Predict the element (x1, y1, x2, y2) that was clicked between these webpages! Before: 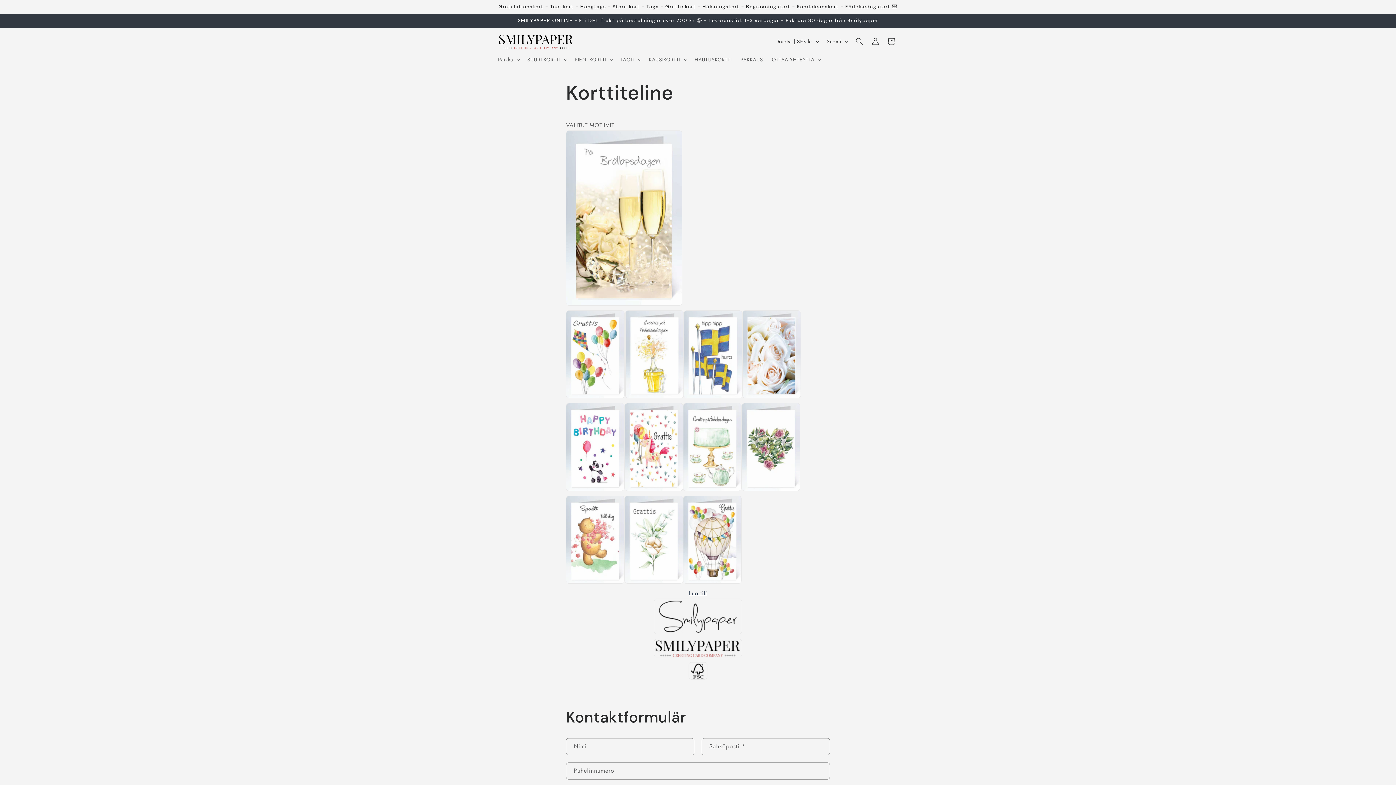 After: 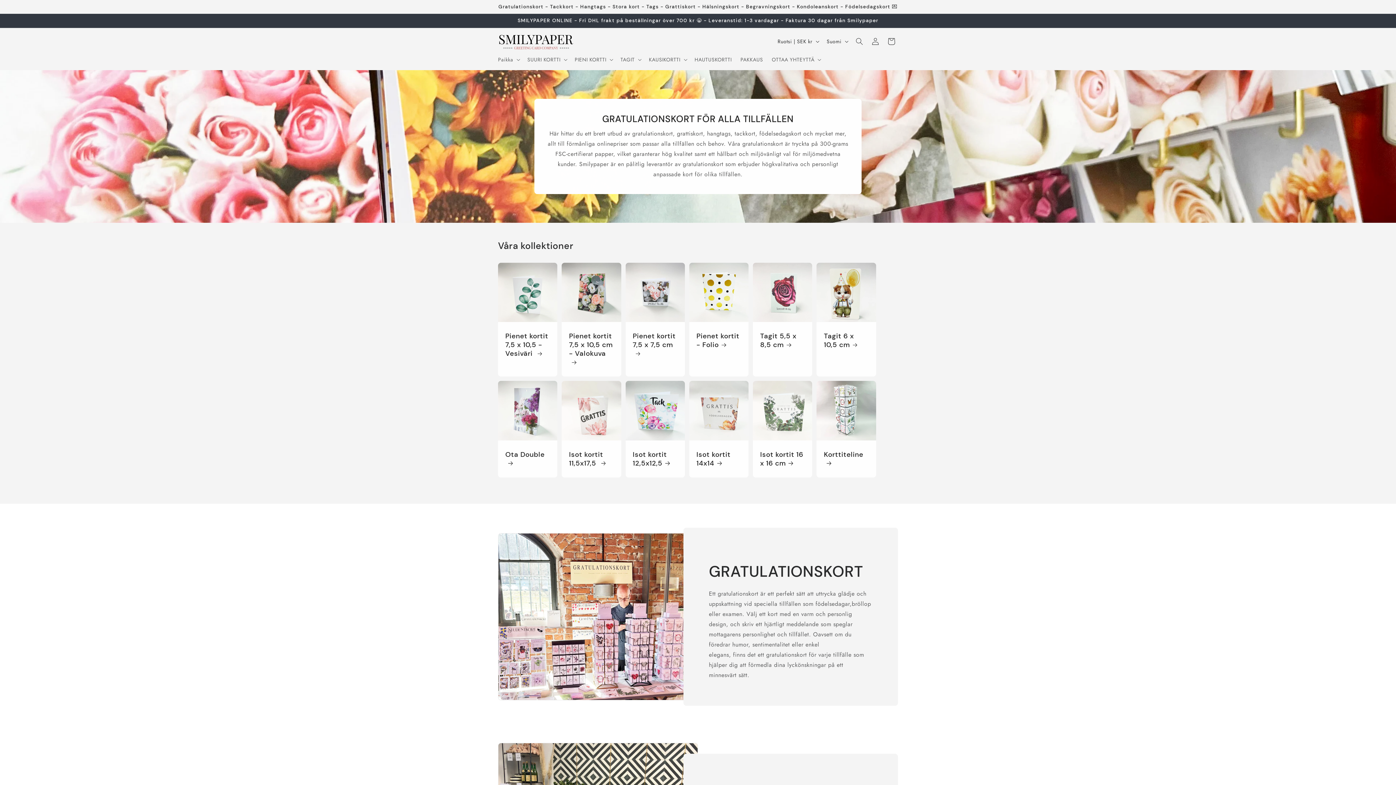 Action: bbox: (495, 30, 577, 52)